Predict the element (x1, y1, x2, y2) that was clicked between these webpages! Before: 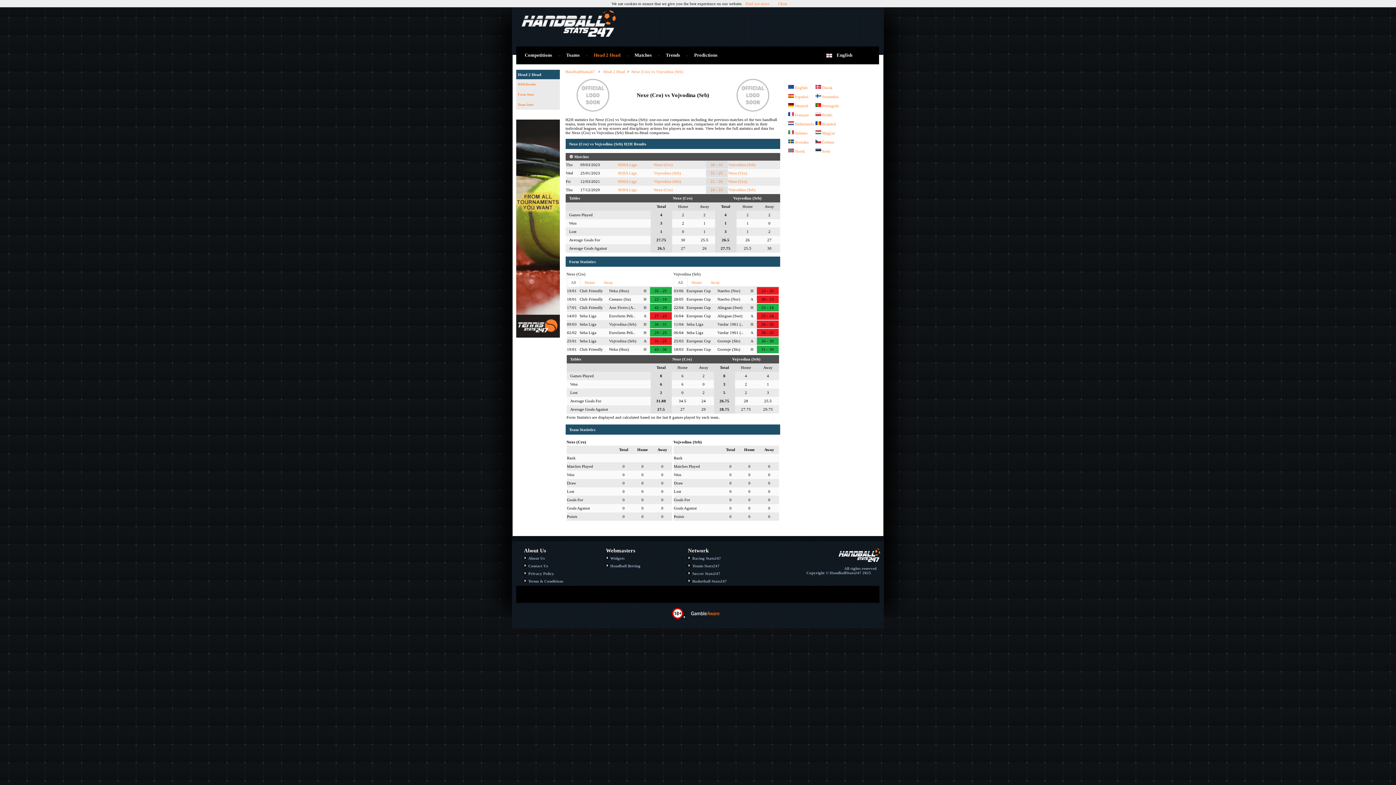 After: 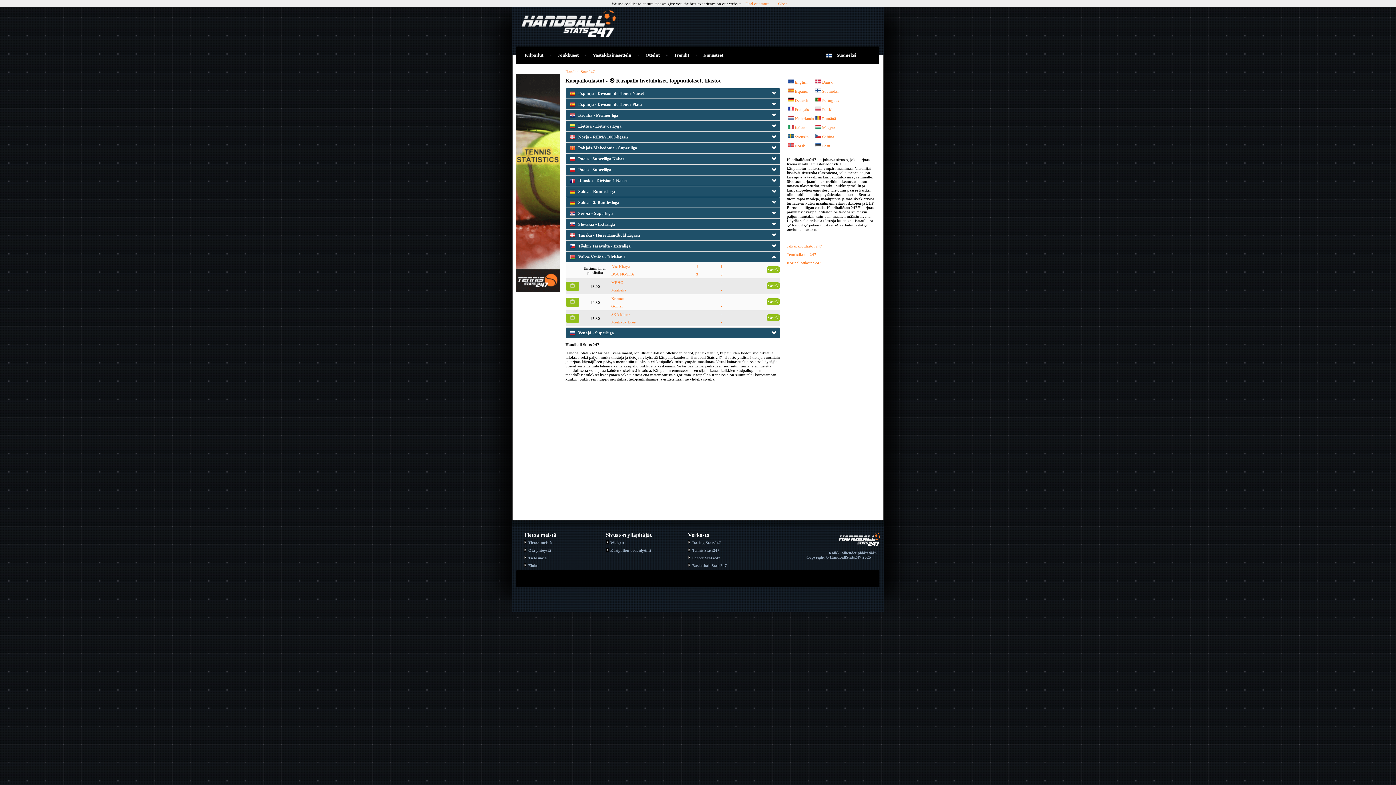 Action: label: Suomeksi bbox: (822, 94, 838, 98)